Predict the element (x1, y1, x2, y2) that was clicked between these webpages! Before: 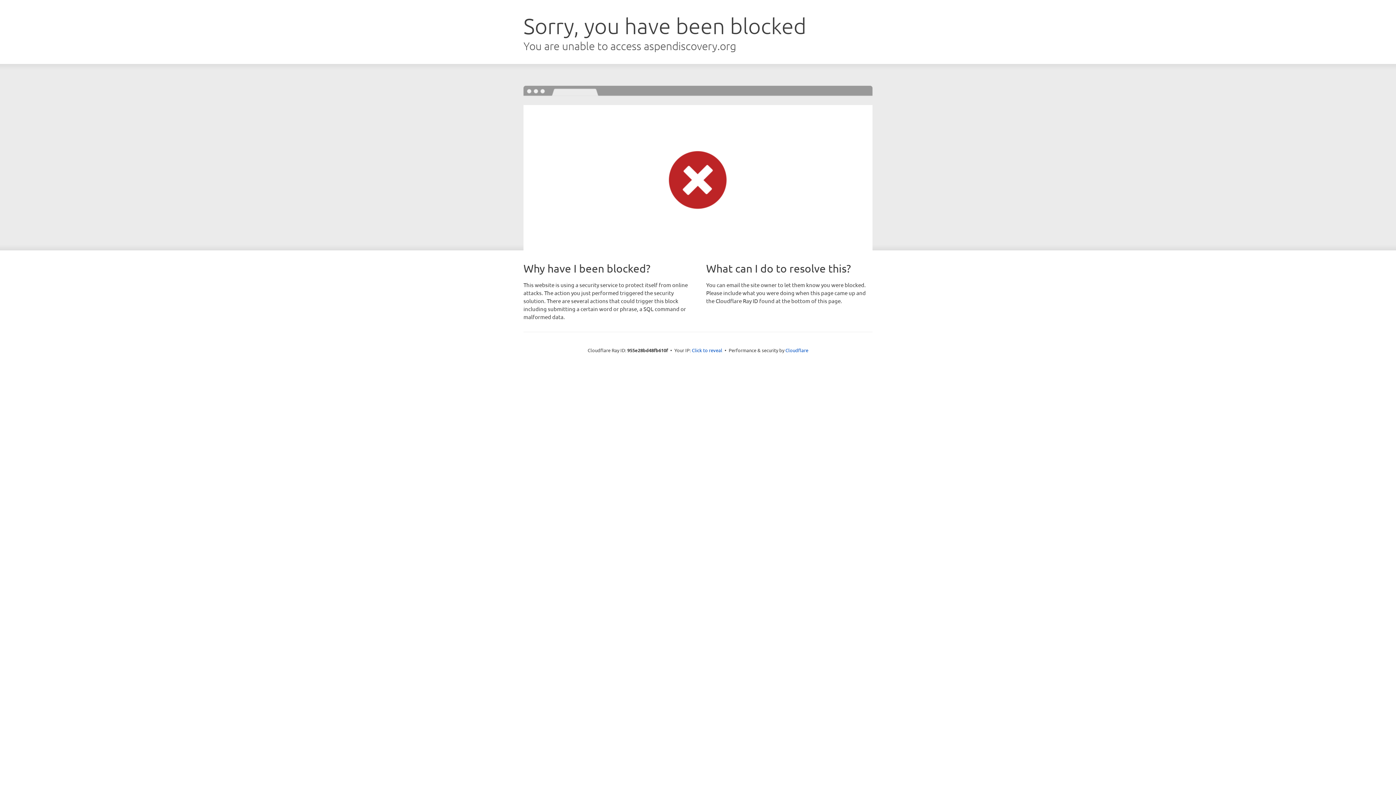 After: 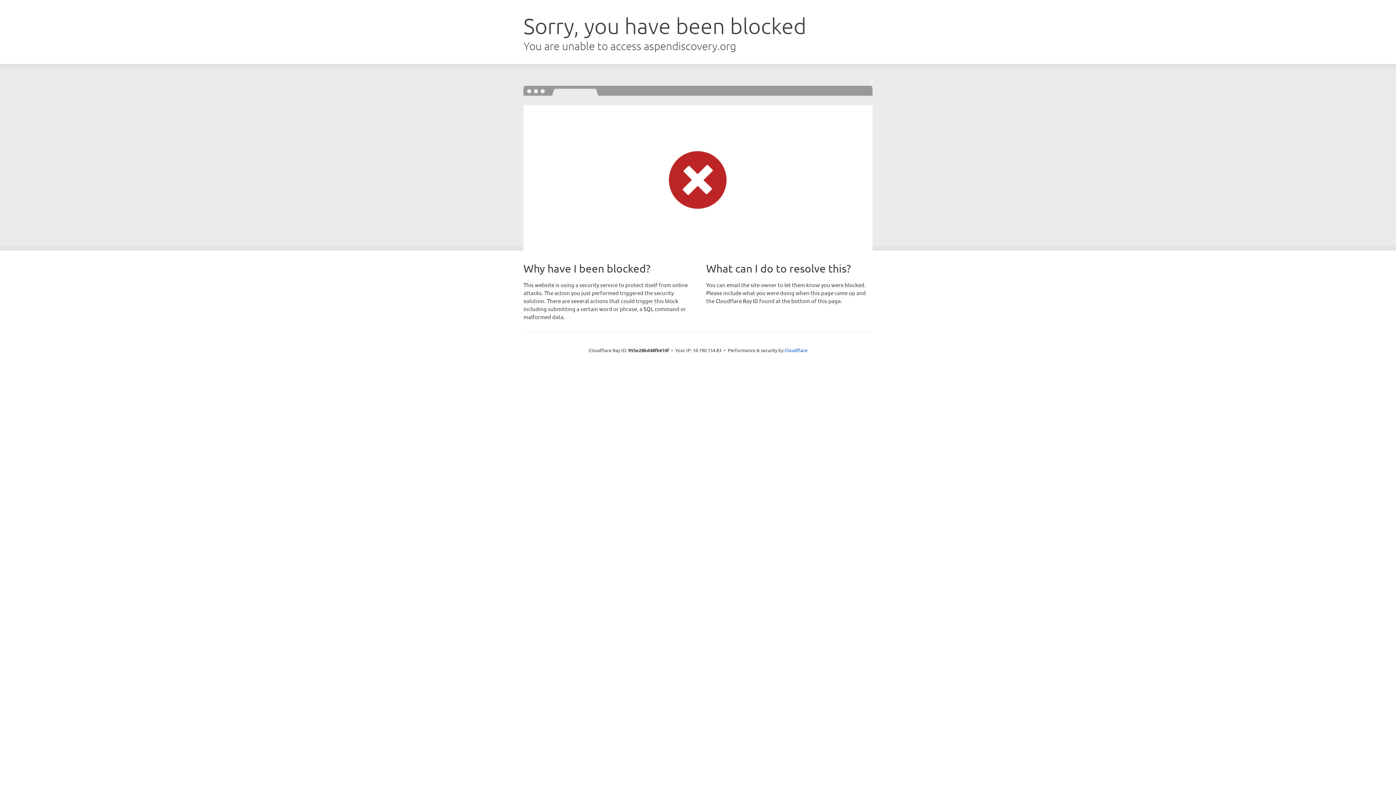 Action: label: Click to reveal bbox: (692, 346, 722, 353)